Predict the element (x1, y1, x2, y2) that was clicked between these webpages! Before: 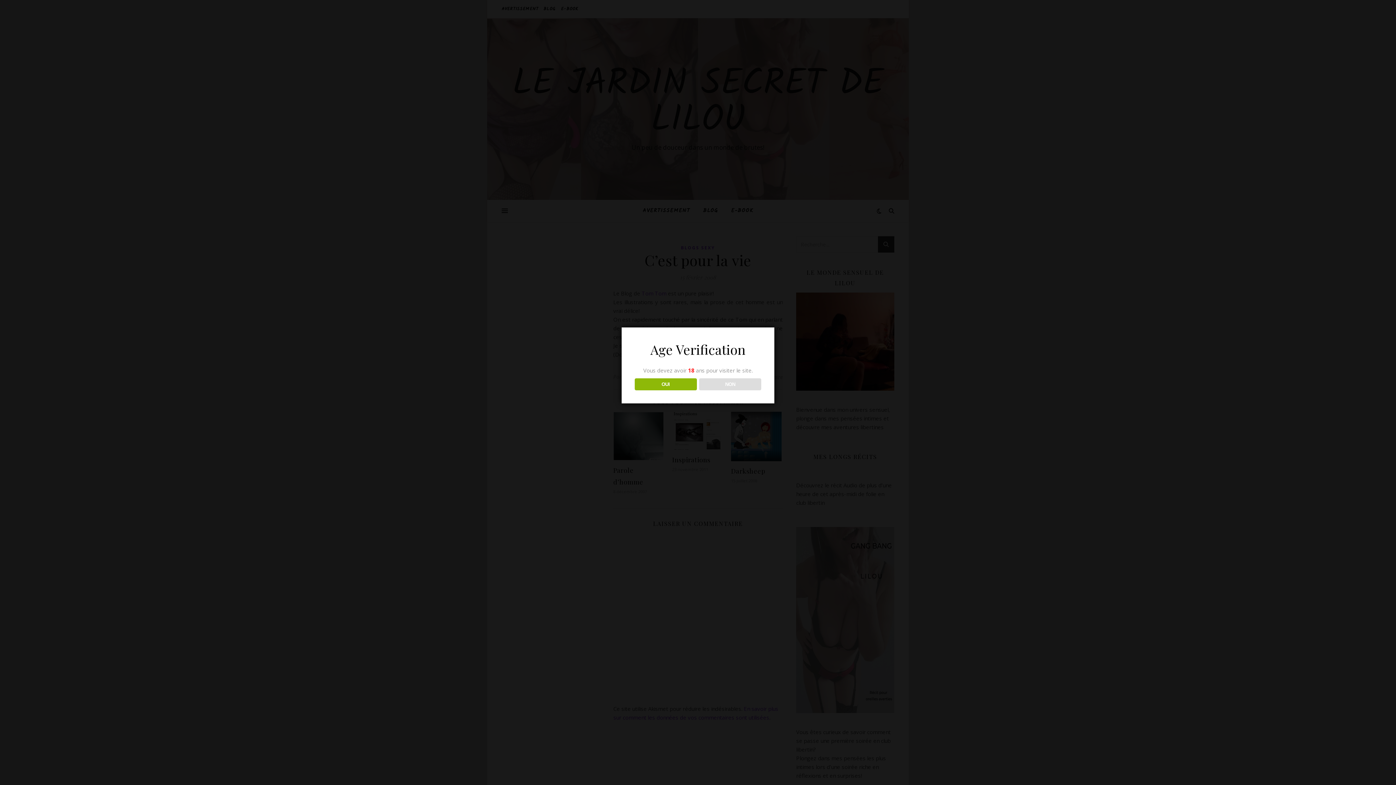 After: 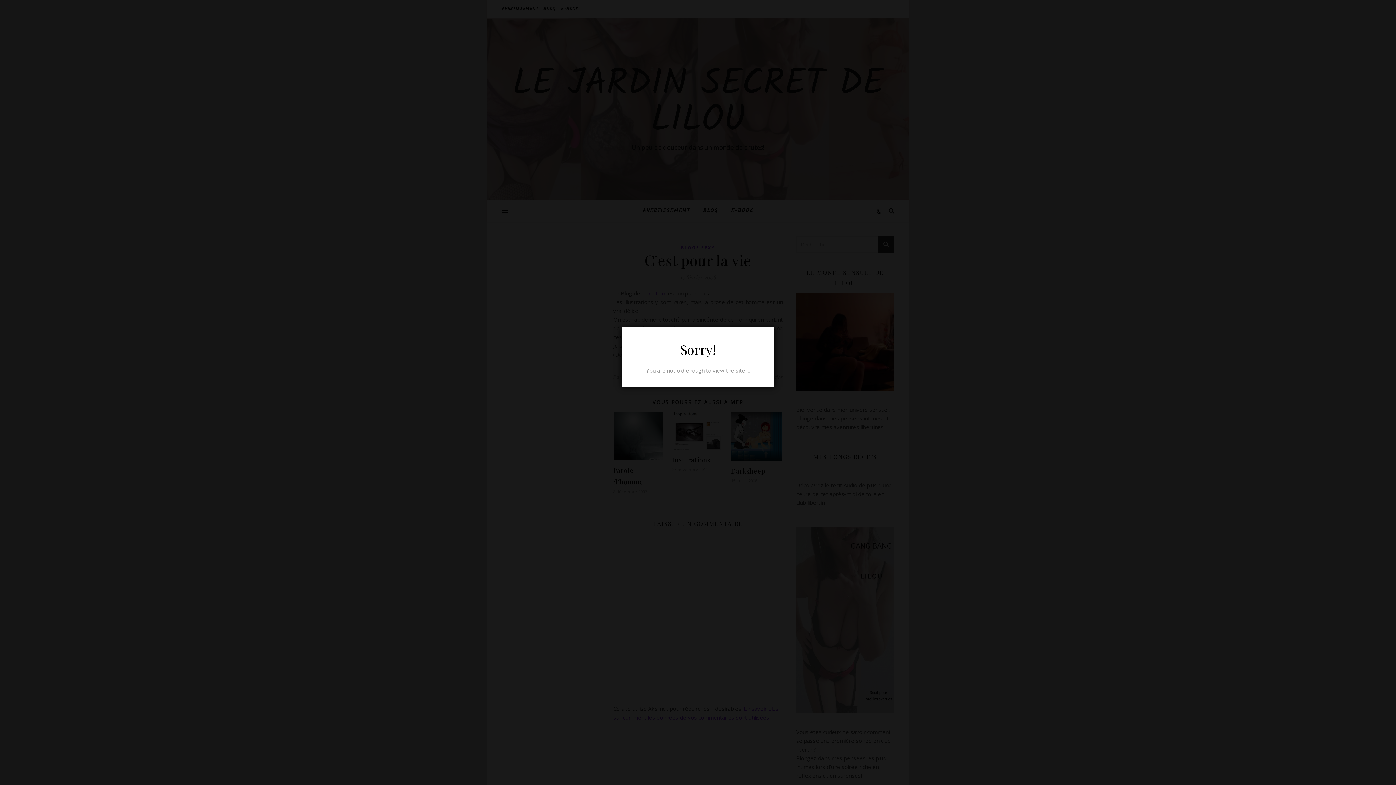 Action: label: NON bbox: (699, 378, 761, 390)